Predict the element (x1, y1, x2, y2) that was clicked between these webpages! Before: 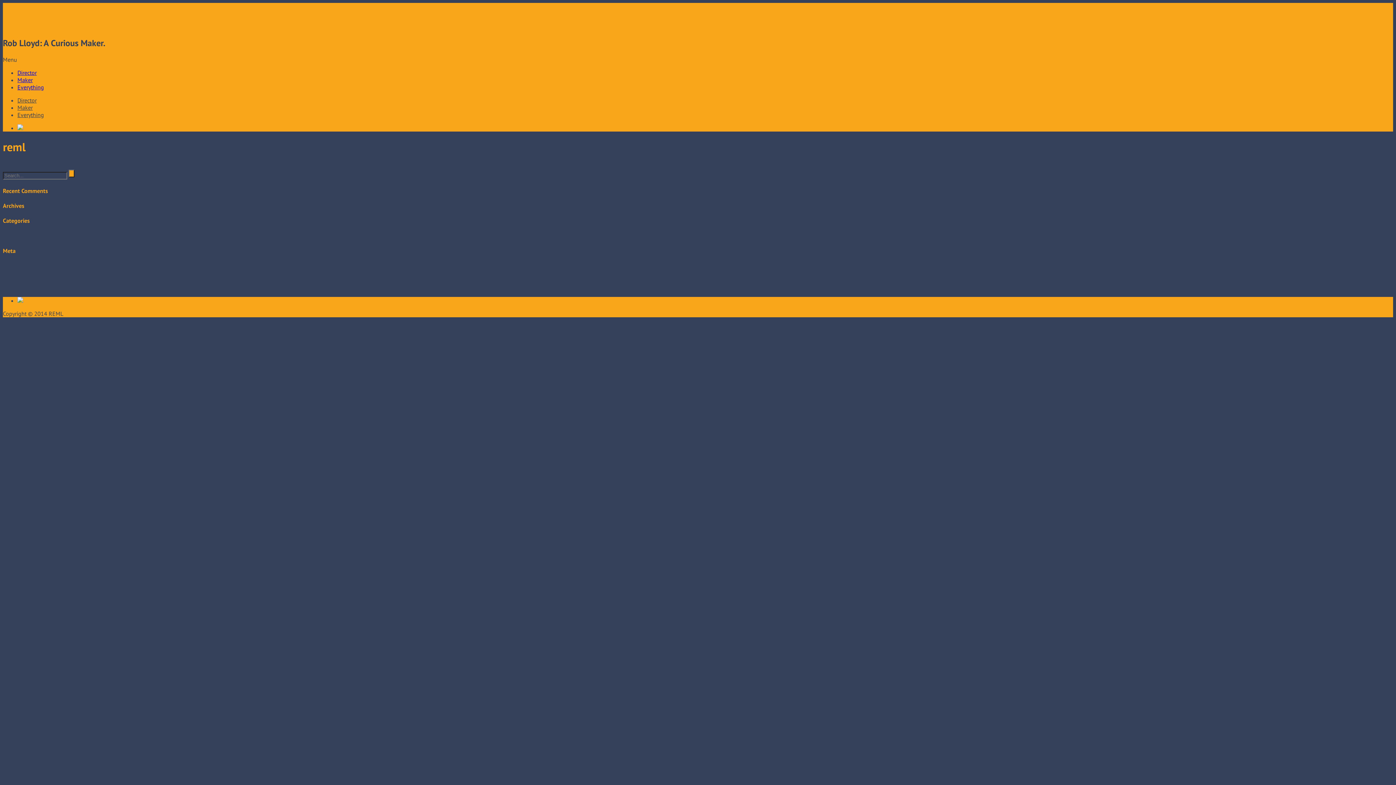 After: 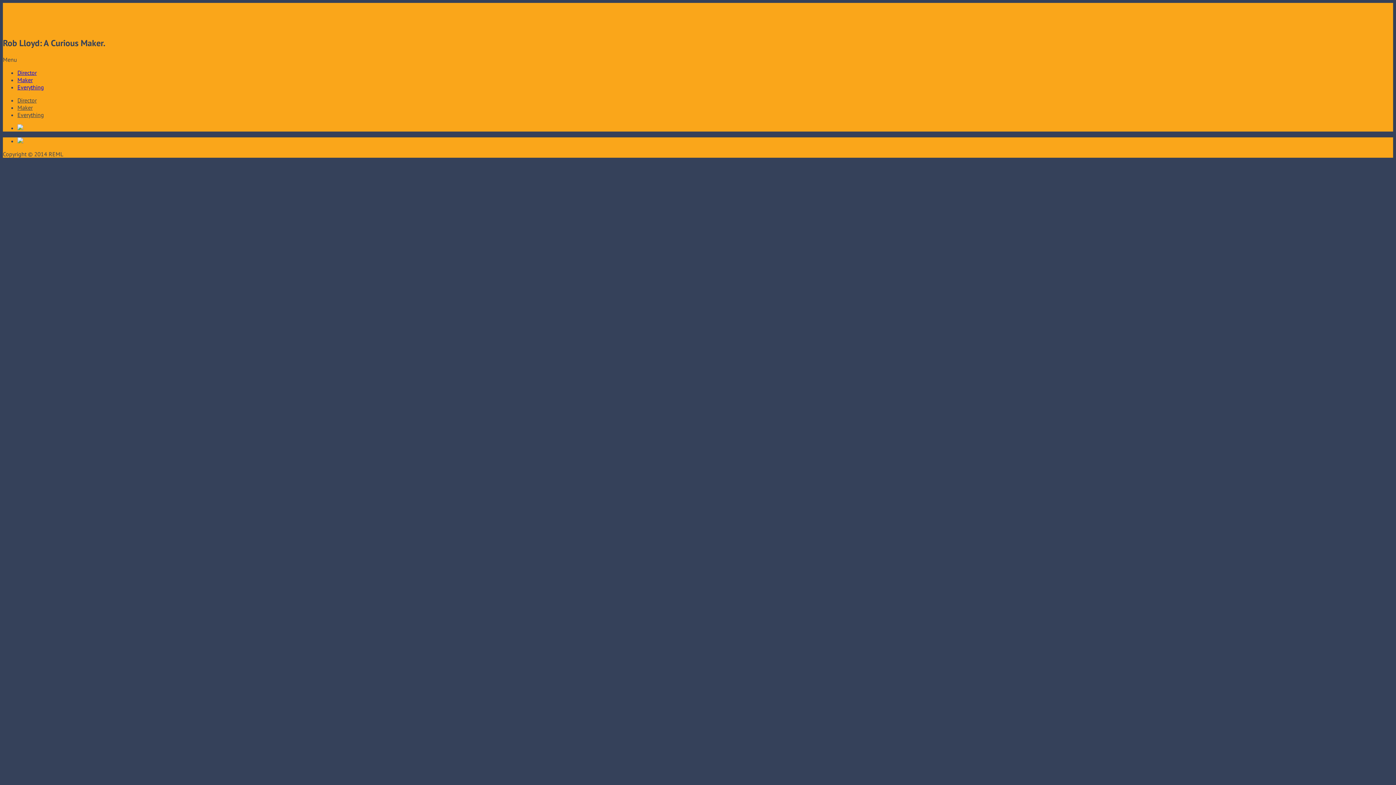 Action: bbox: (17, 83, 44, 90) label: Everything